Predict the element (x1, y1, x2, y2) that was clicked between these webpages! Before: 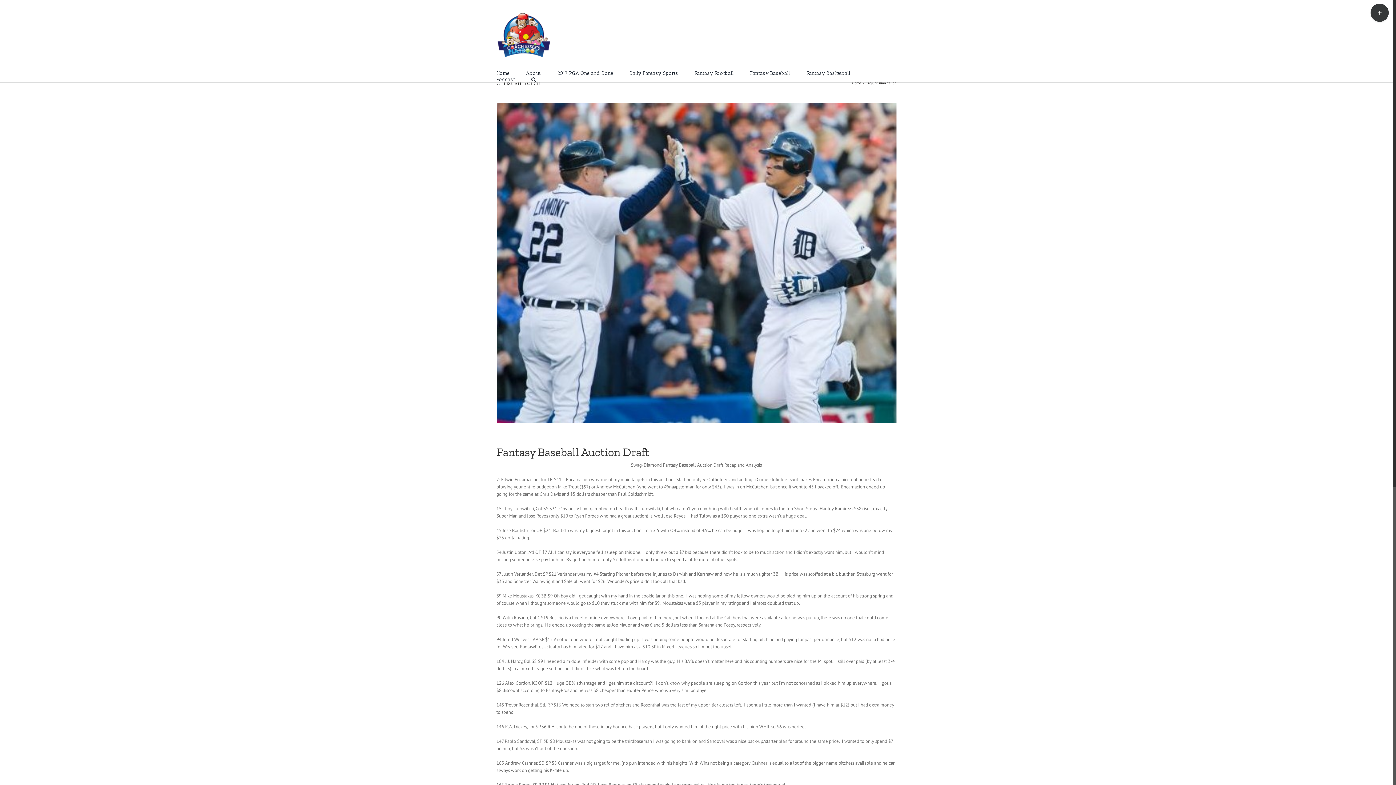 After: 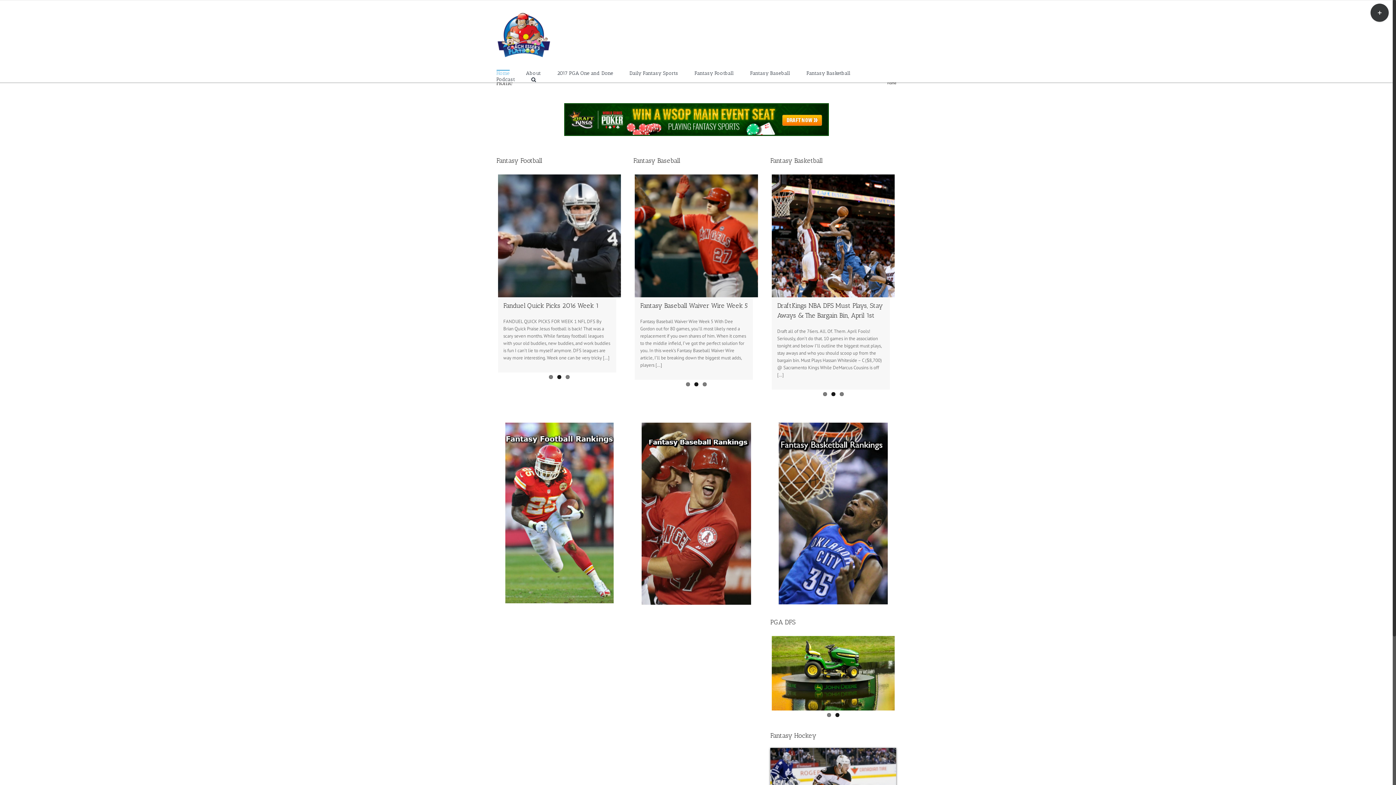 Action: bbox: (852, 80, 861, 85) label: Home